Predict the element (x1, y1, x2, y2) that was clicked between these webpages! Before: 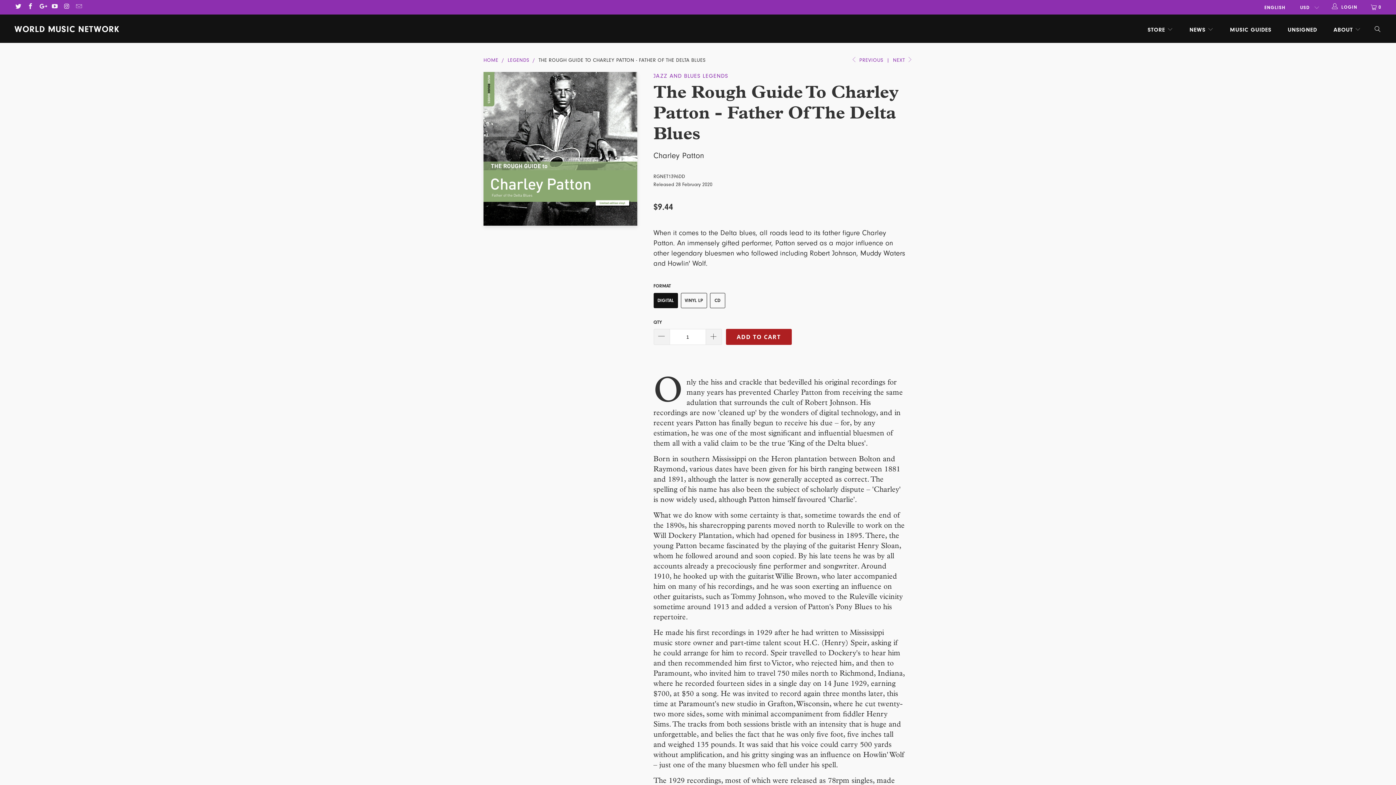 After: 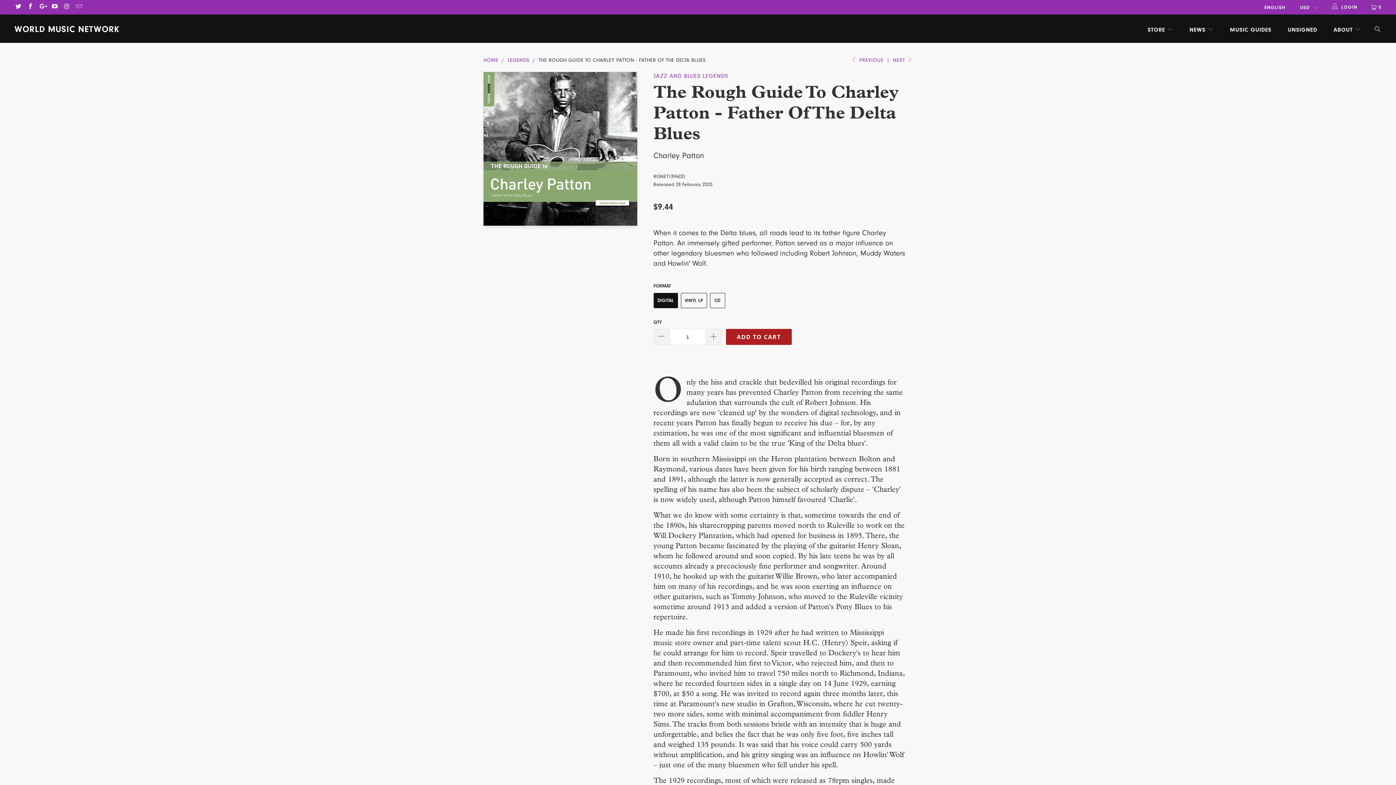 Action: bbox: (75, 4, 81, 9)